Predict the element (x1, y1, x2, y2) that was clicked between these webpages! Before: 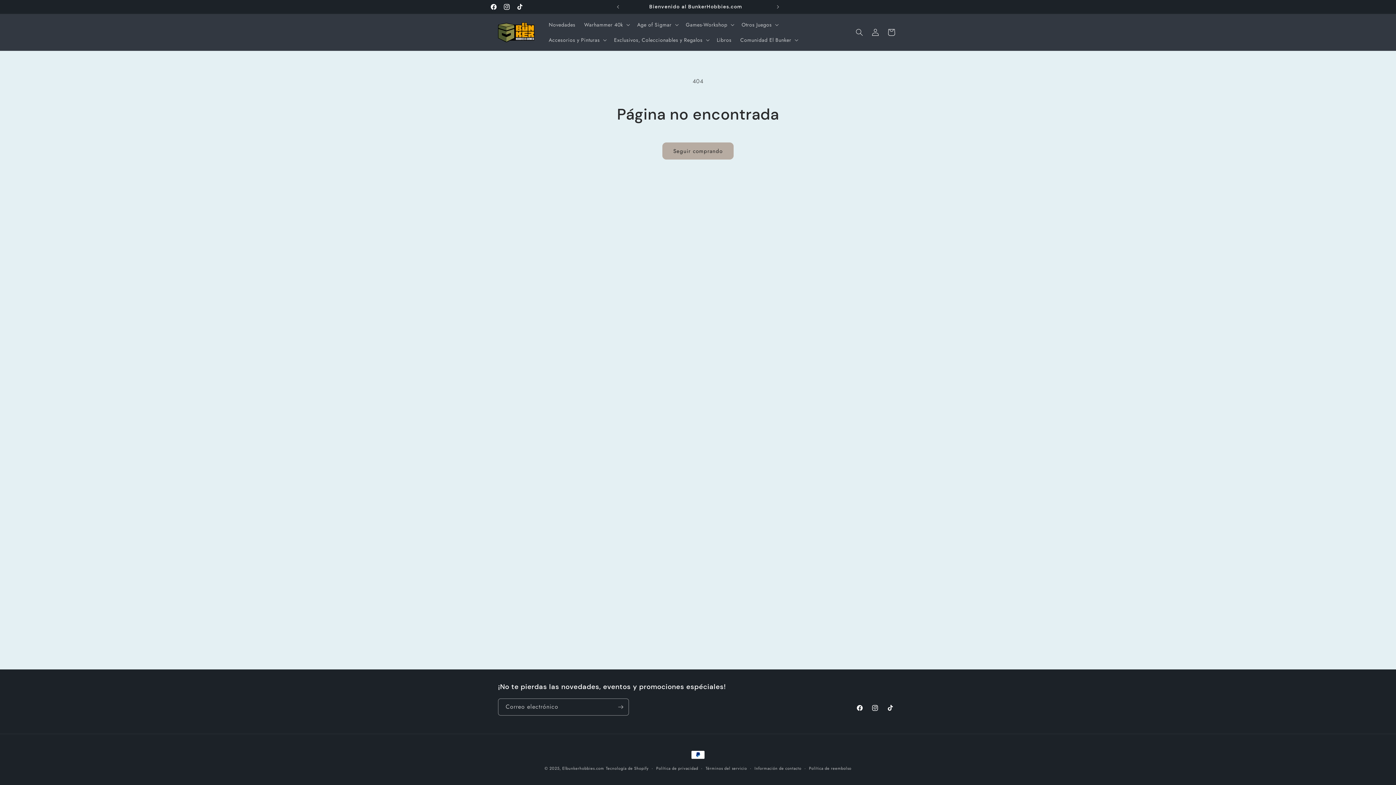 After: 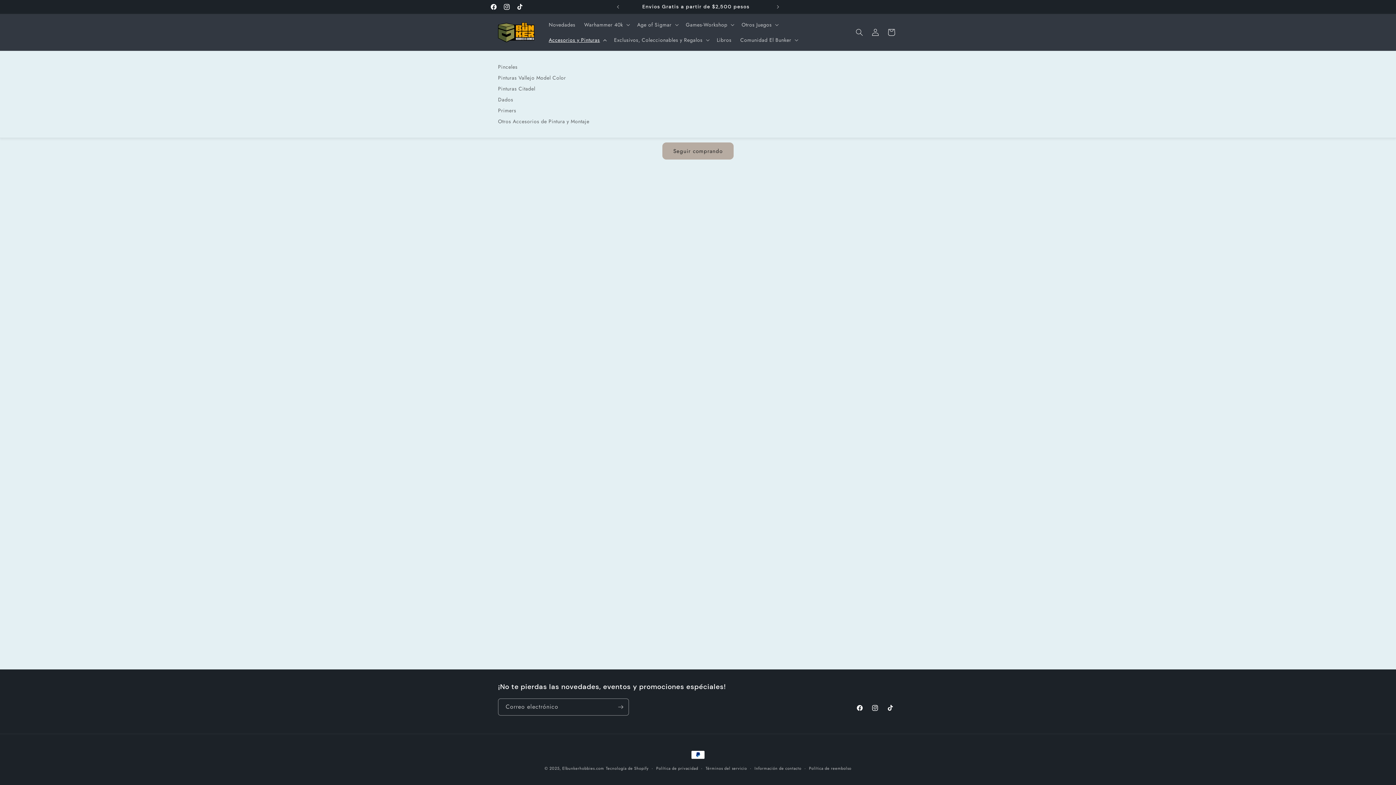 Action: label: Accesorios y Pinturas bbox: (544, 32, 609, 47)